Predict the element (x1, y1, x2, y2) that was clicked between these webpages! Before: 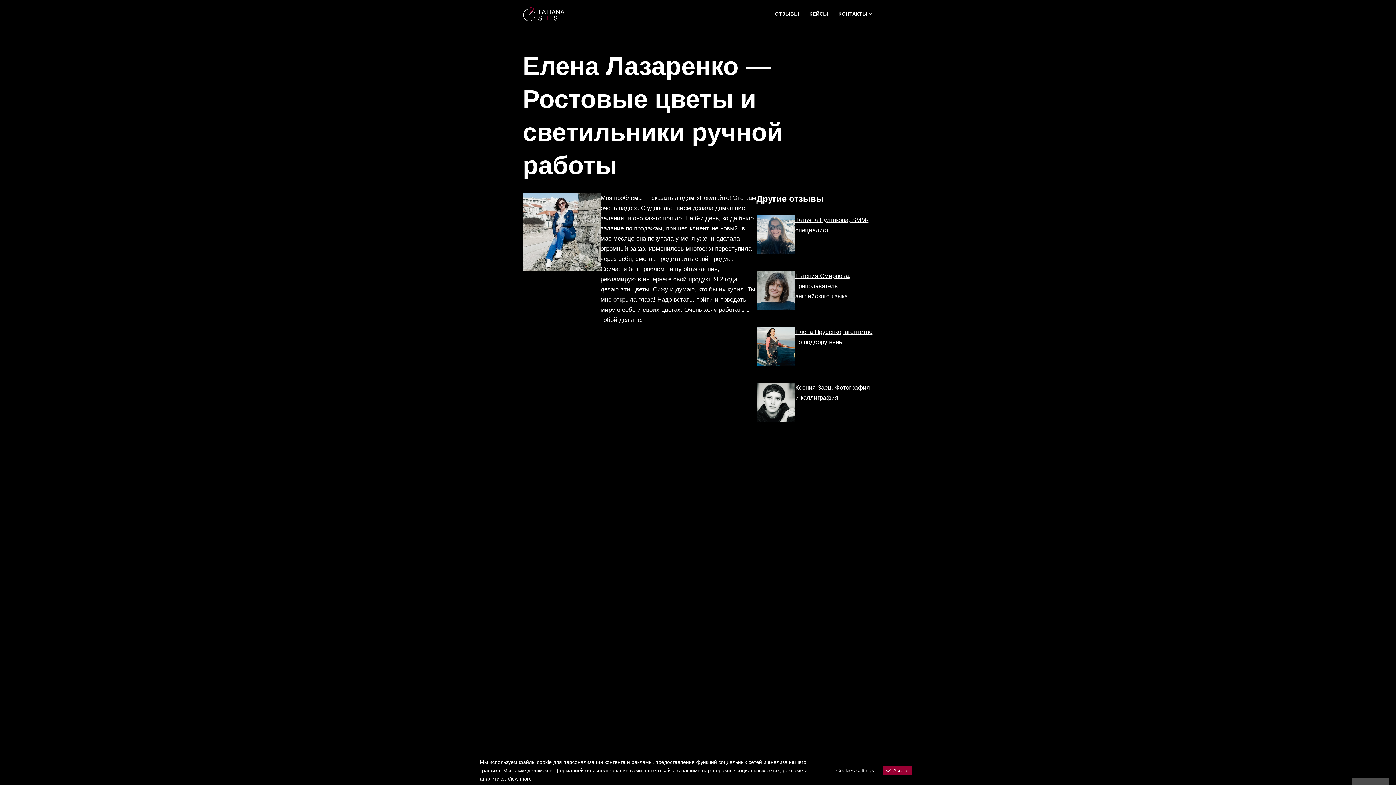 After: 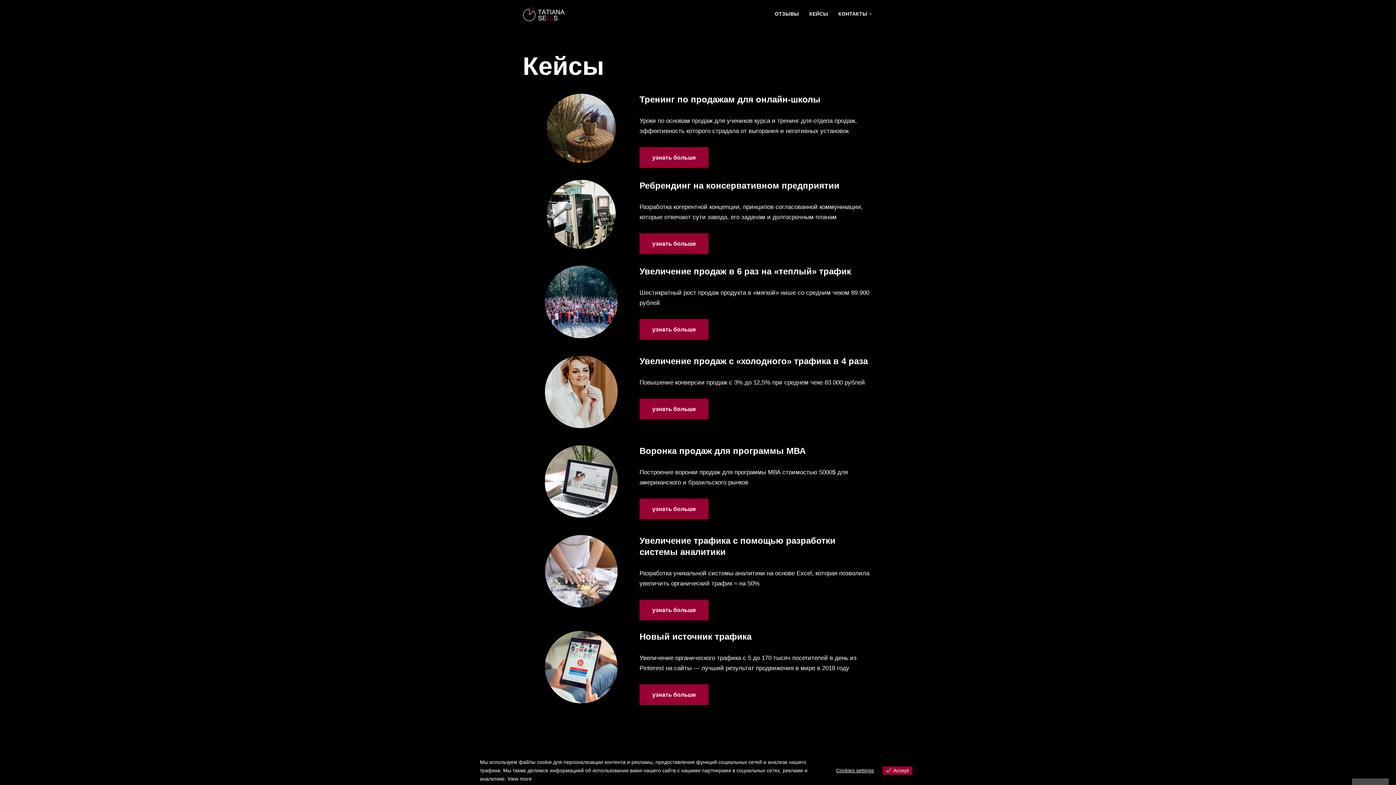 Action: bbox: (809, 9, 828, 18) label: КЕЙСЫ